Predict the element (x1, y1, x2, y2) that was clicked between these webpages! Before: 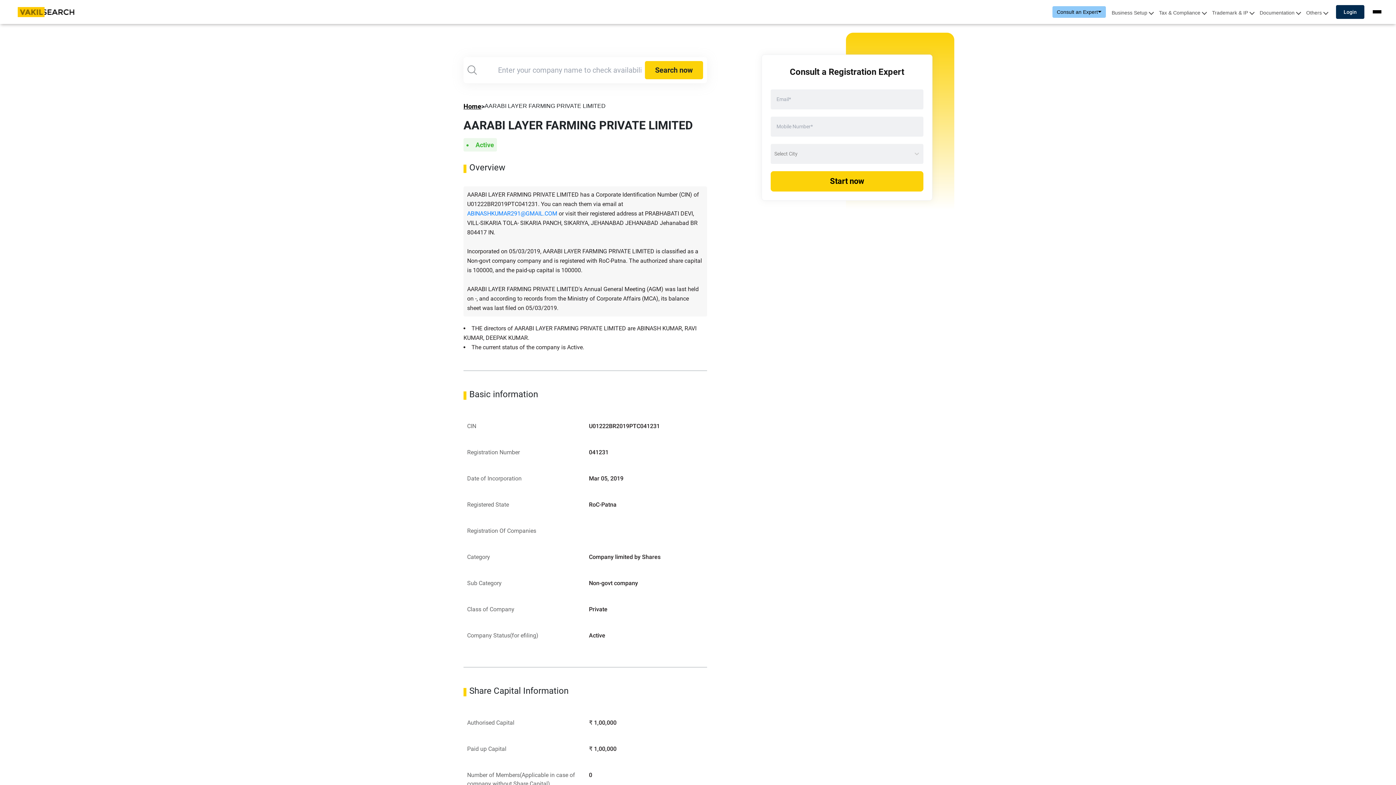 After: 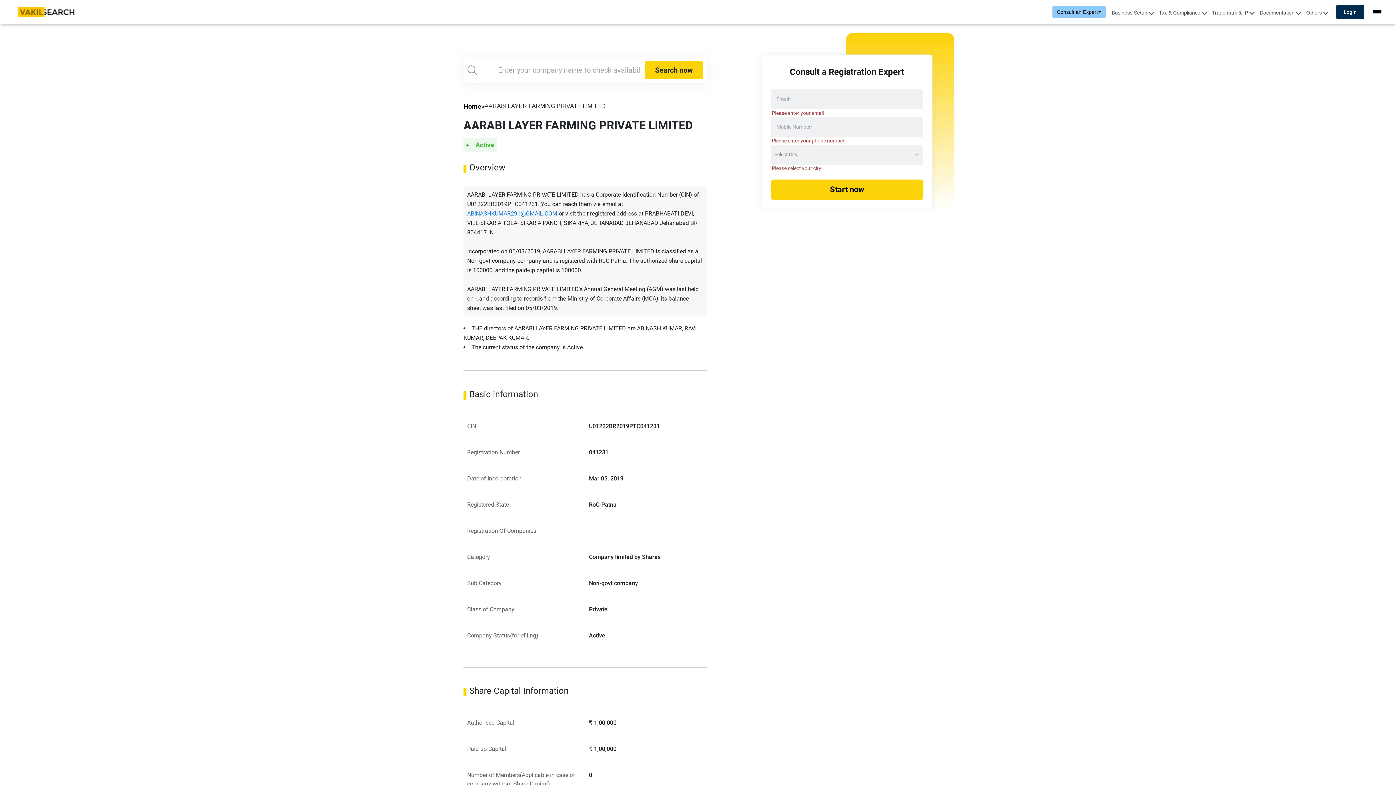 Action: bbox: (770, 188, 923, 208) label: Start now